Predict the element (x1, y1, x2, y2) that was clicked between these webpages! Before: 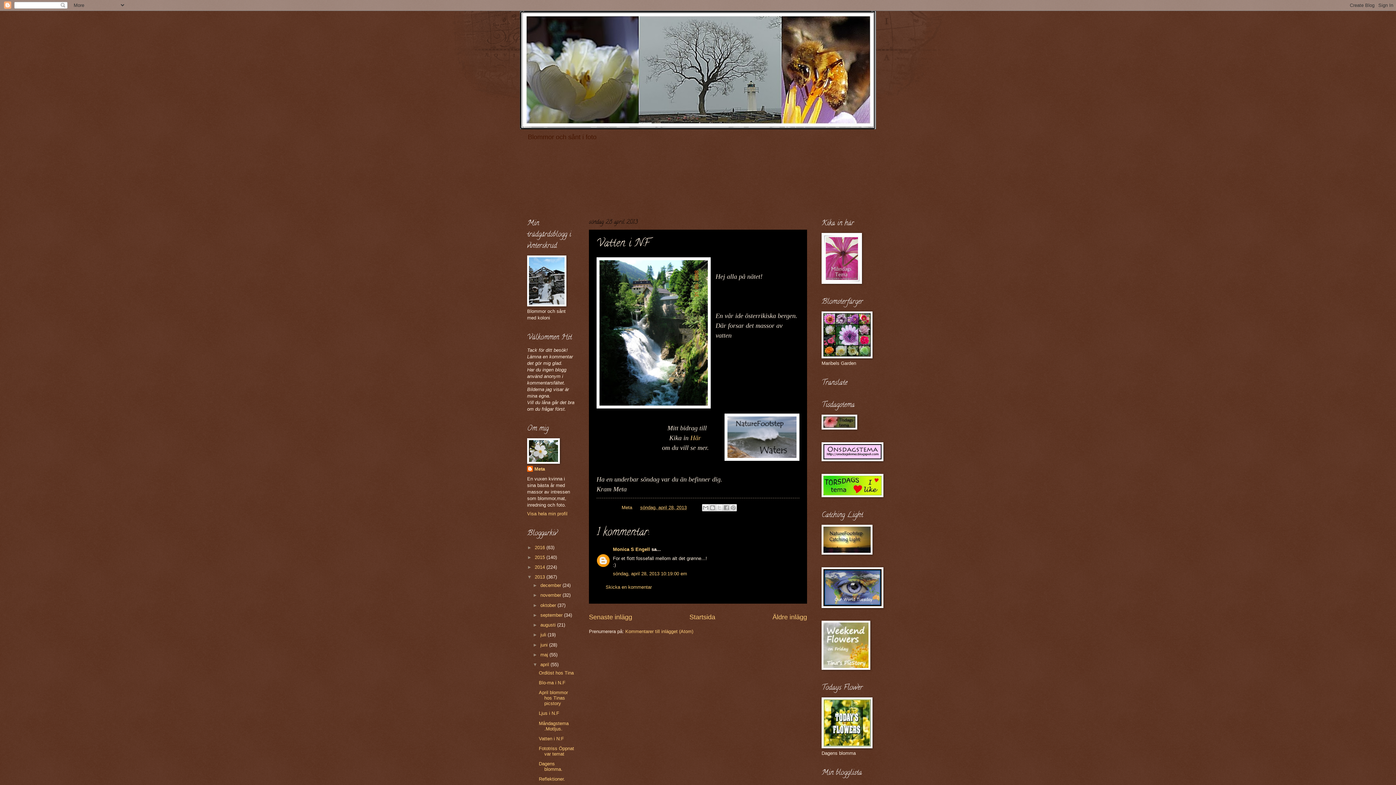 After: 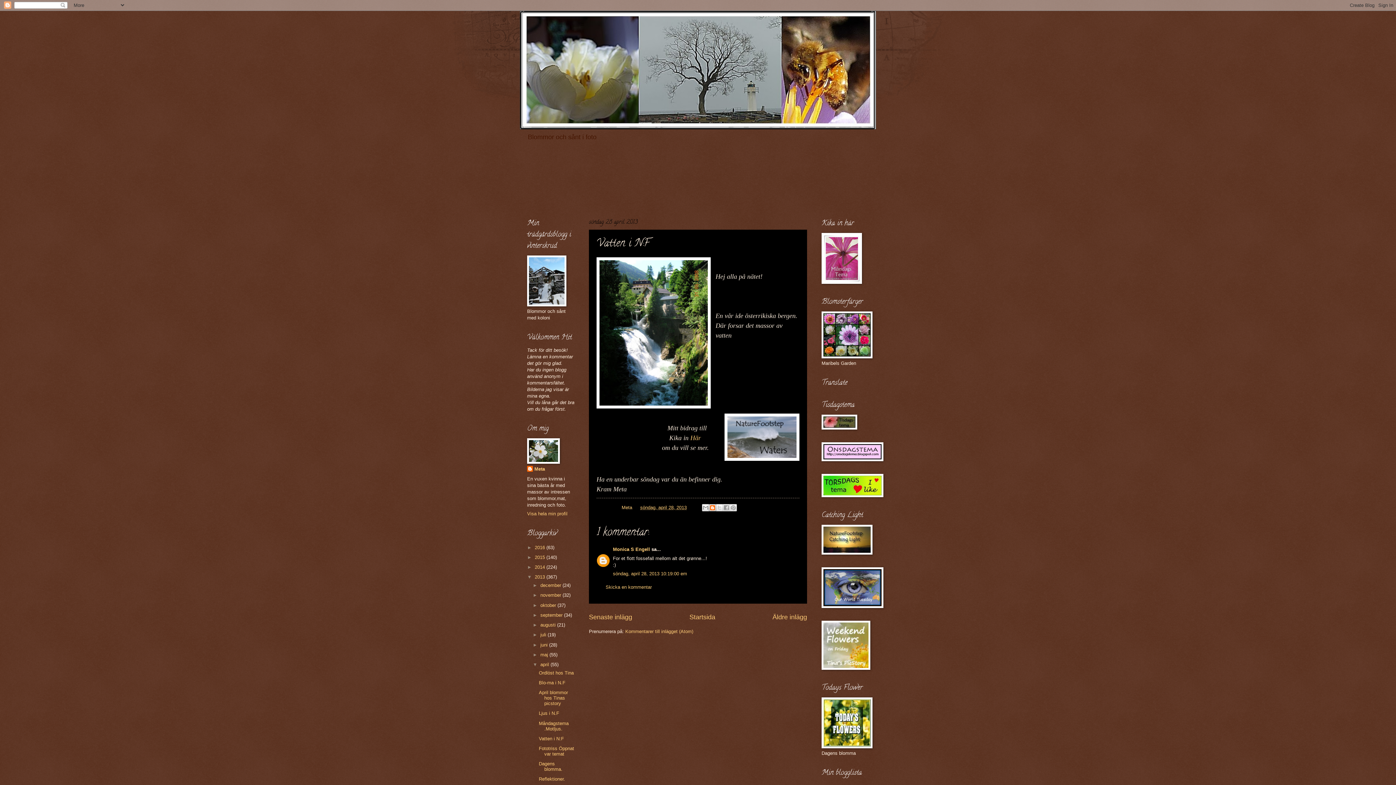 Action: bbox: (708, 504, 716, 511) label: BlogThis!